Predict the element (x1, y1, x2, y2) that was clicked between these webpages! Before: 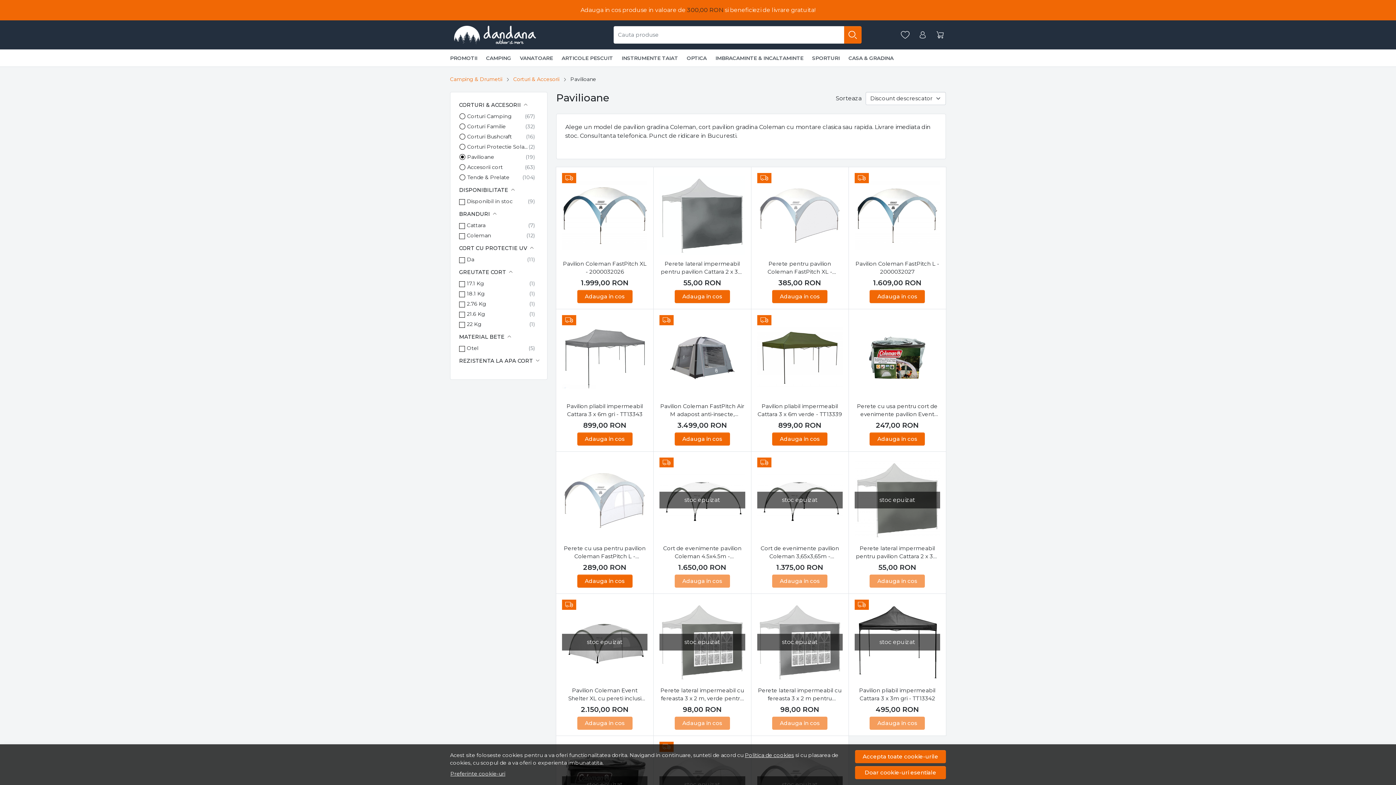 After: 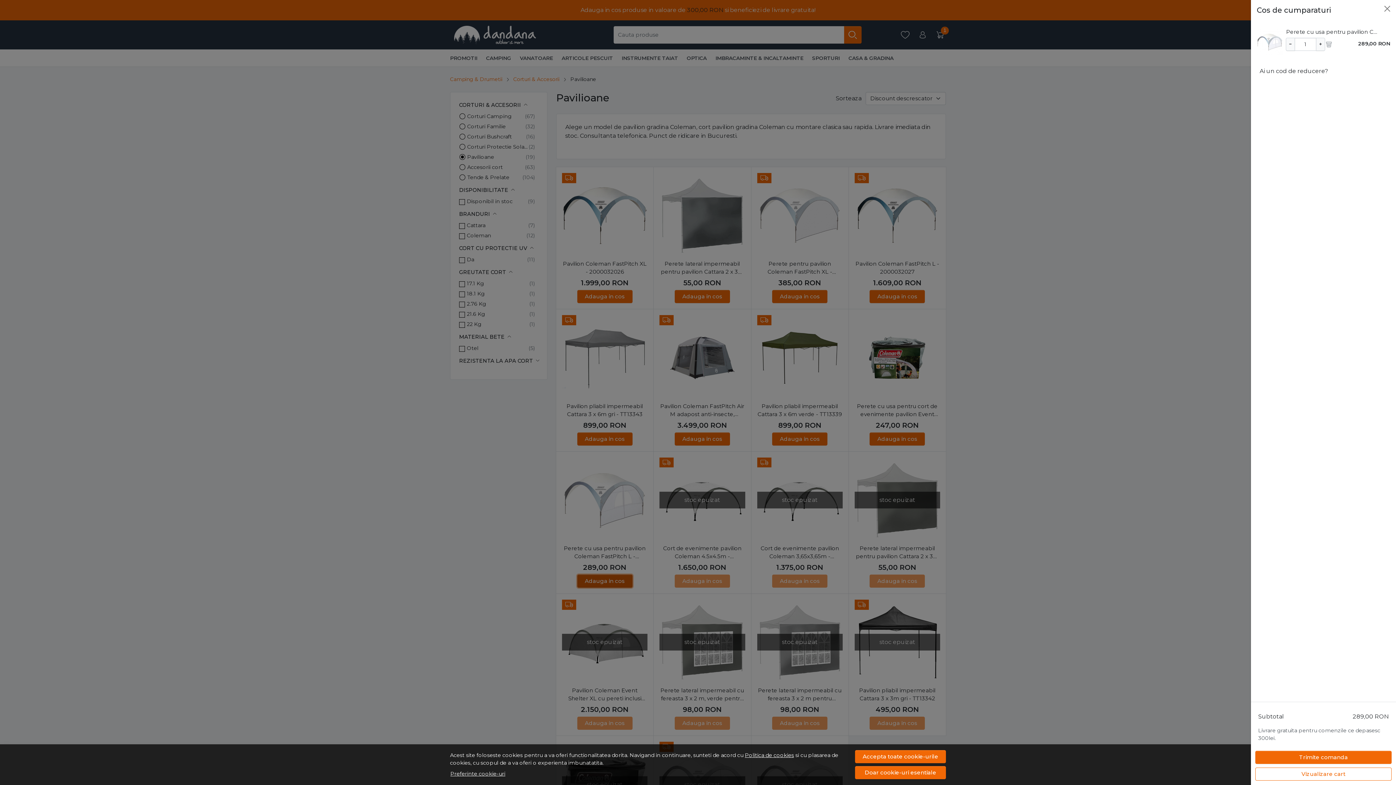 Action: bbox: (577, 574, 632, 587) label: Adauga in cos